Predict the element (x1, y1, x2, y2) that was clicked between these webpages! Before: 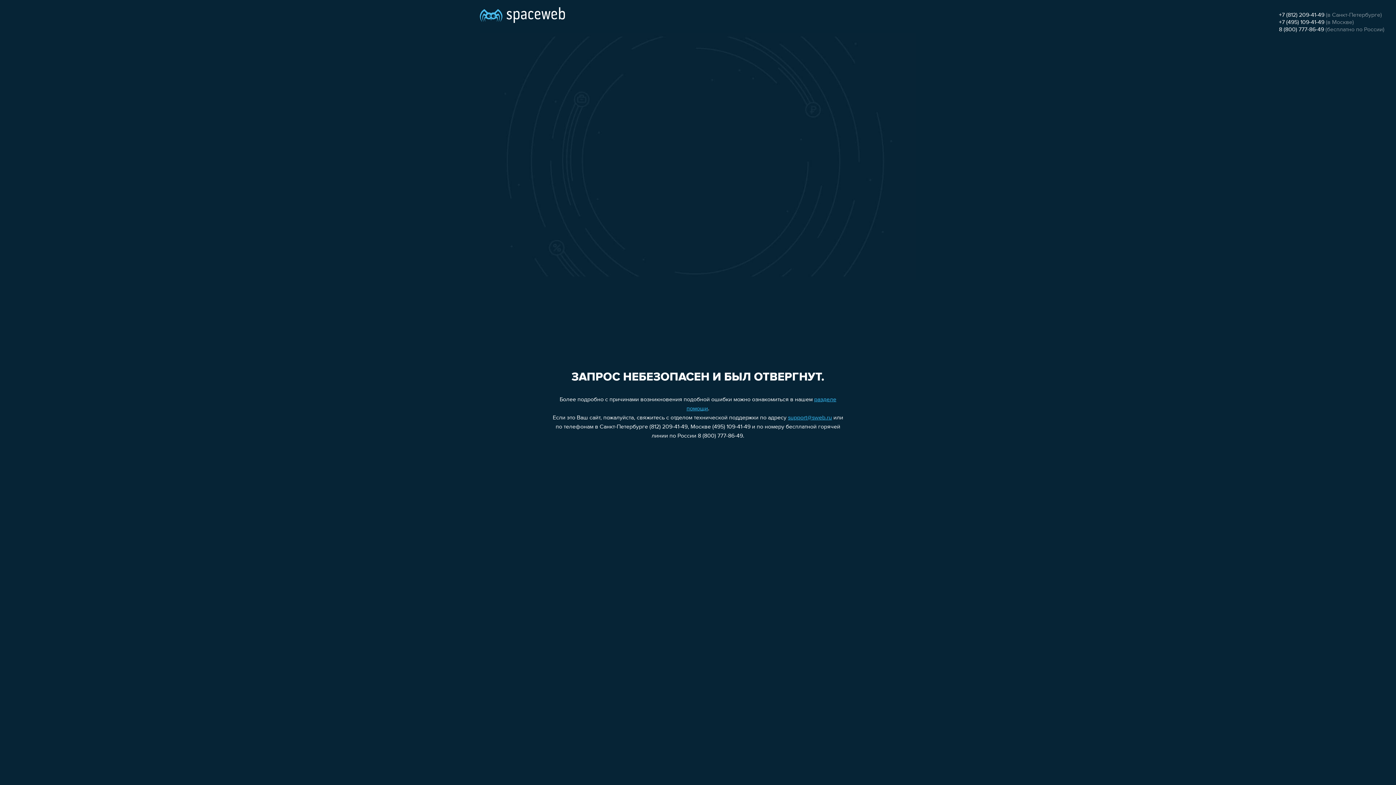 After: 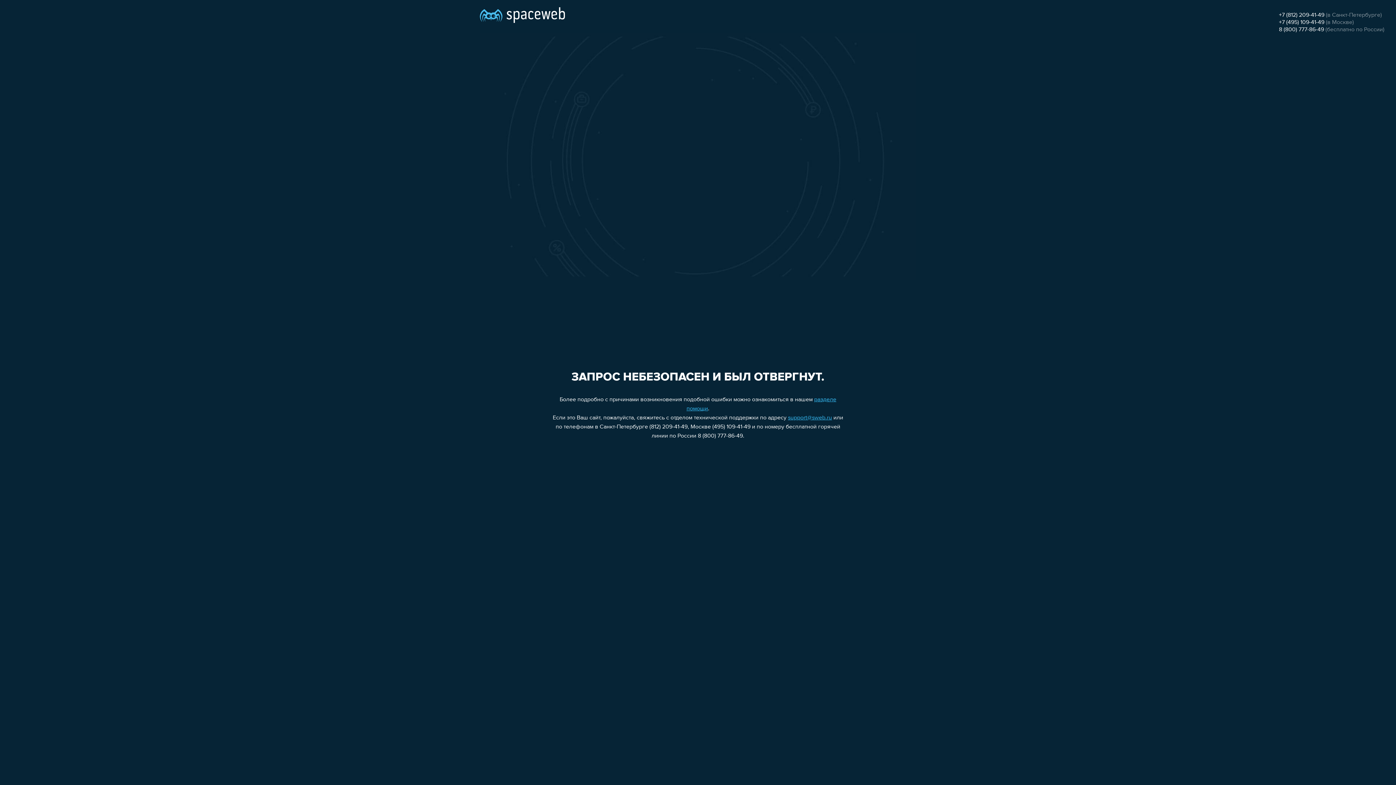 Action: bbox: (1279, 26, 1324, 32) label: 8 (800) 777-86-49